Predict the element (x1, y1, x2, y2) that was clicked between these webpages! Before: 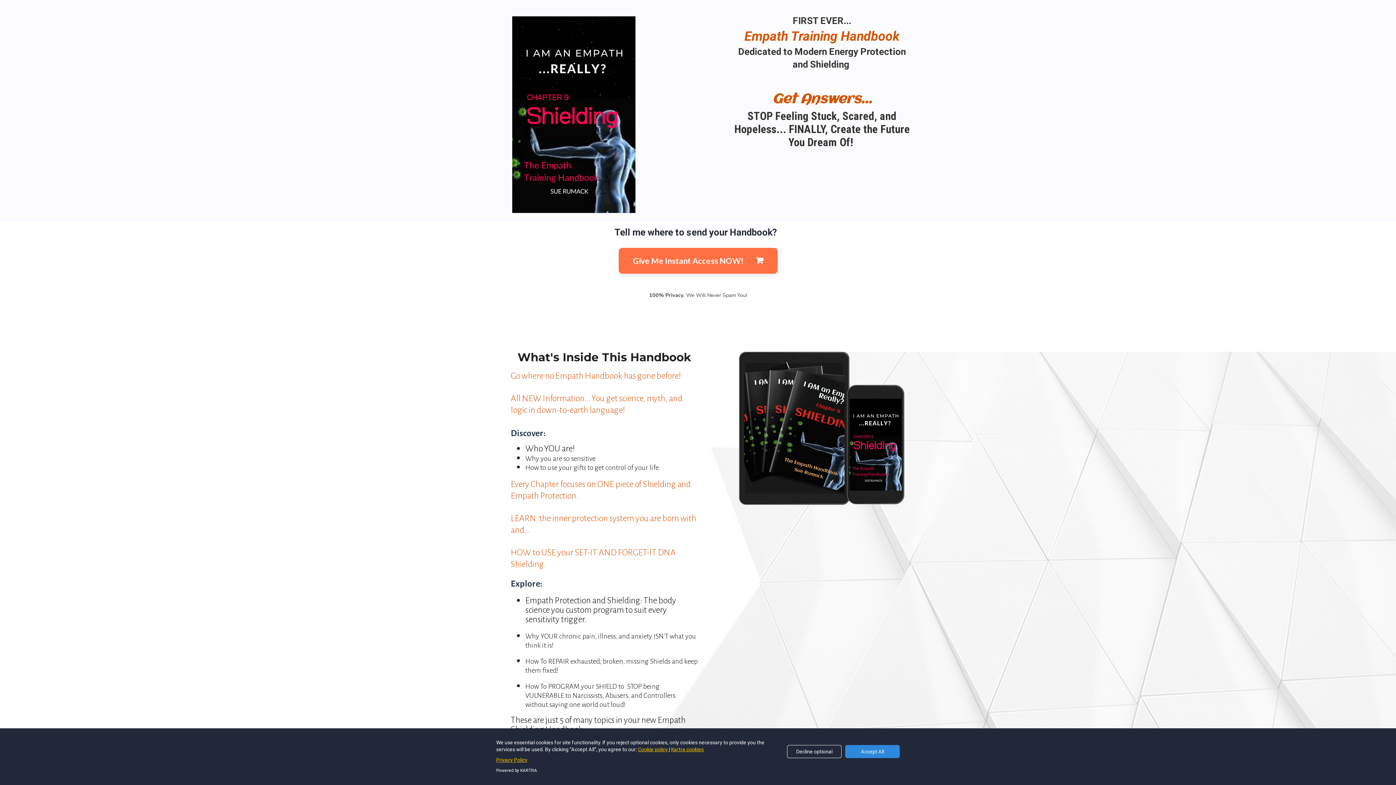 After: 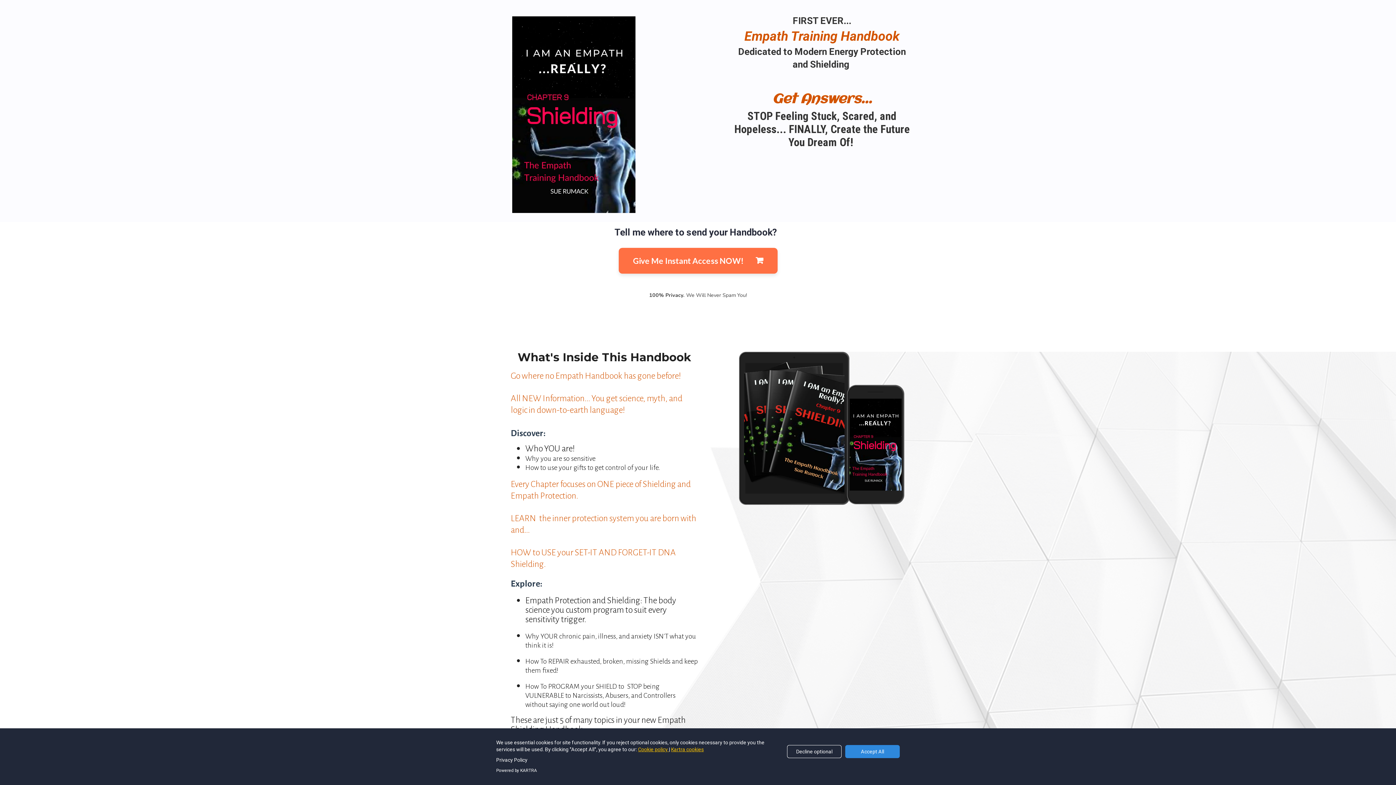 Action: bbox: (496, 757, 527, 763) label: Privacy Policy